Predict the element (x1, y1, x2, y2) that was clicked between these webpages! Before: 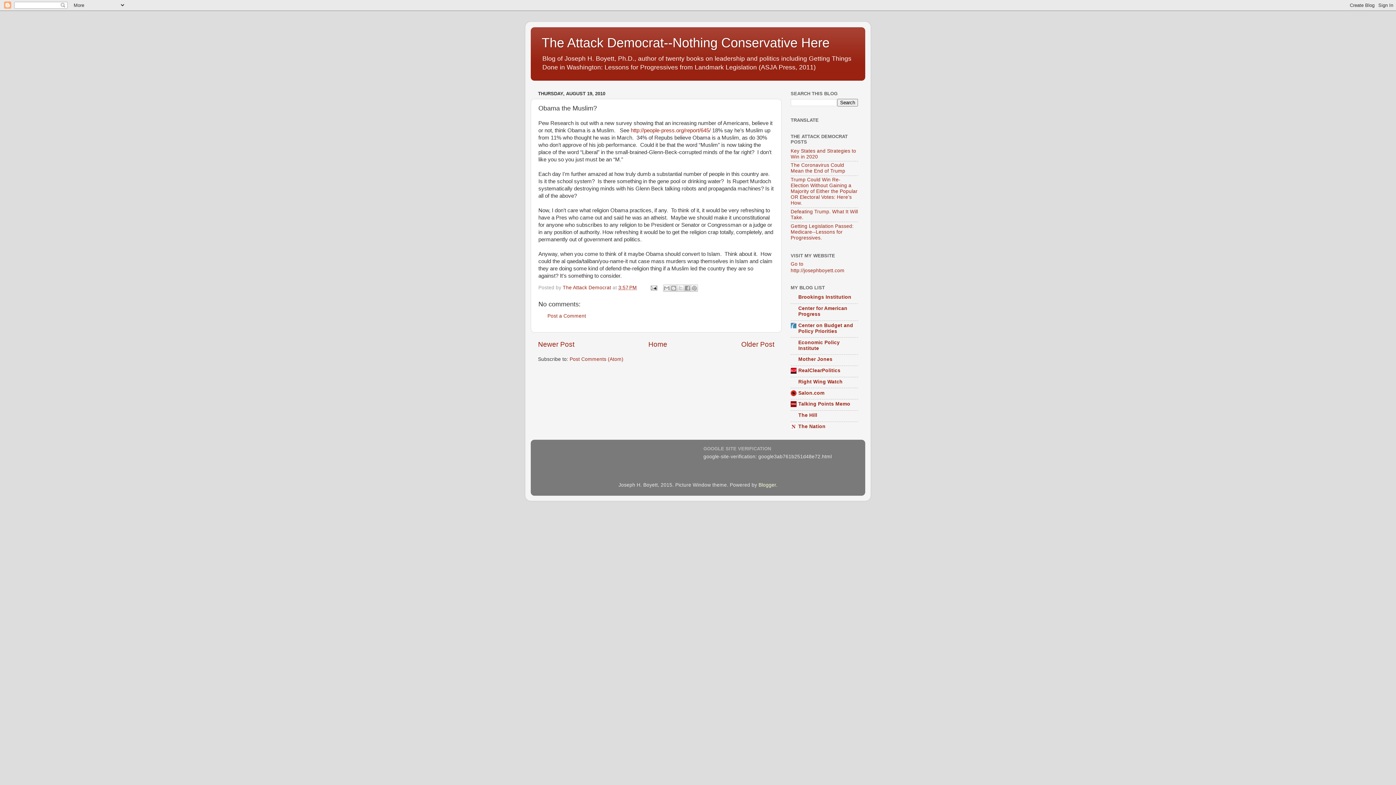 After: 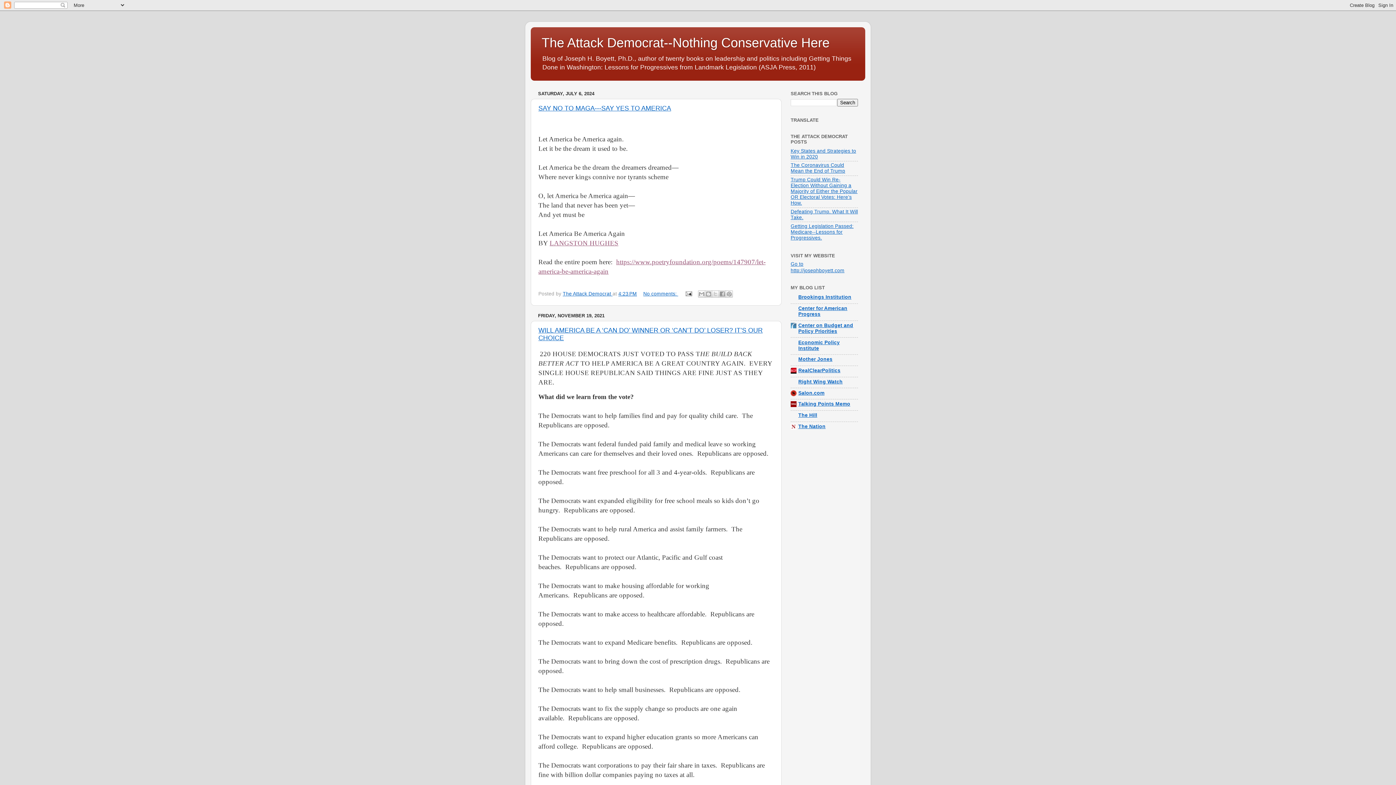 Action: bbox: (541, 35, 829, 50) label: The Attack Democrat--Nothing Conservative Here